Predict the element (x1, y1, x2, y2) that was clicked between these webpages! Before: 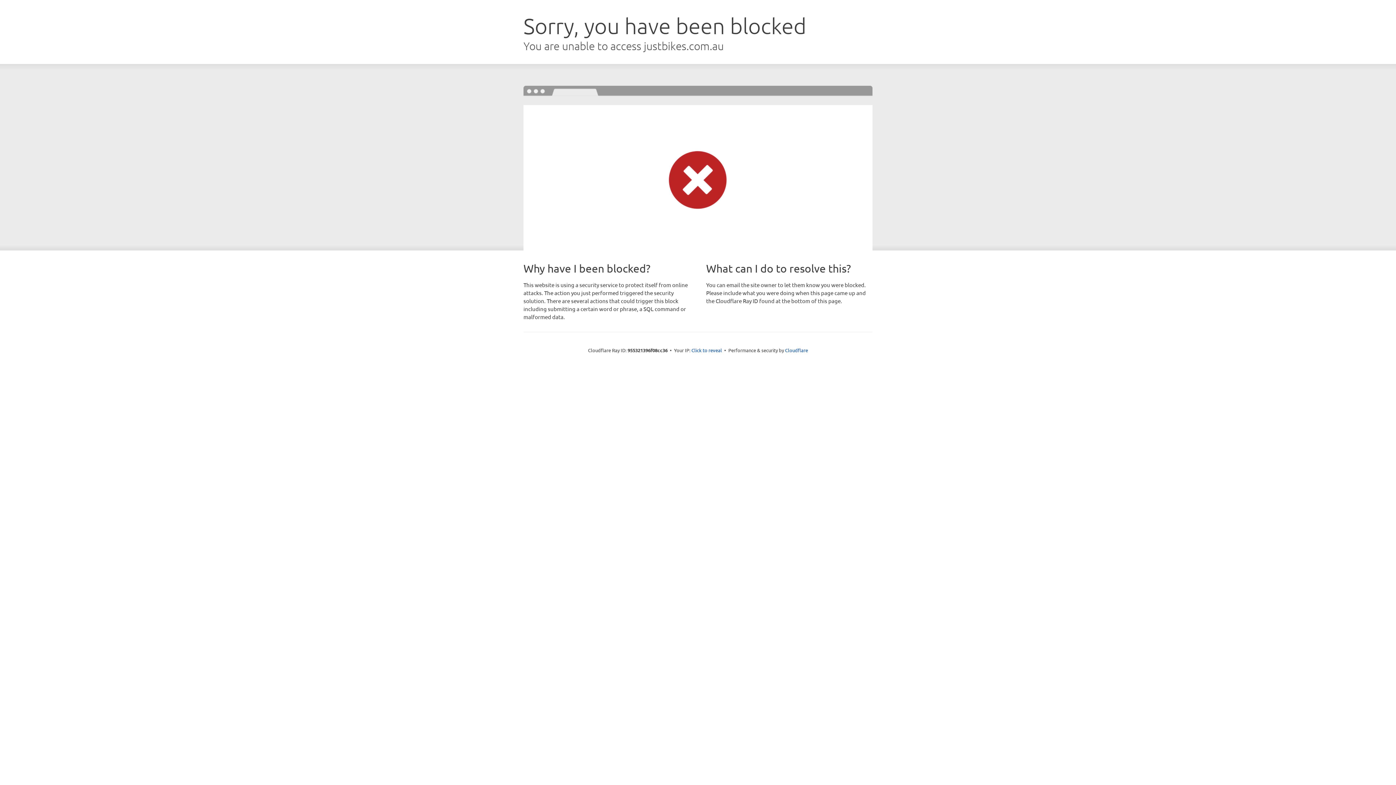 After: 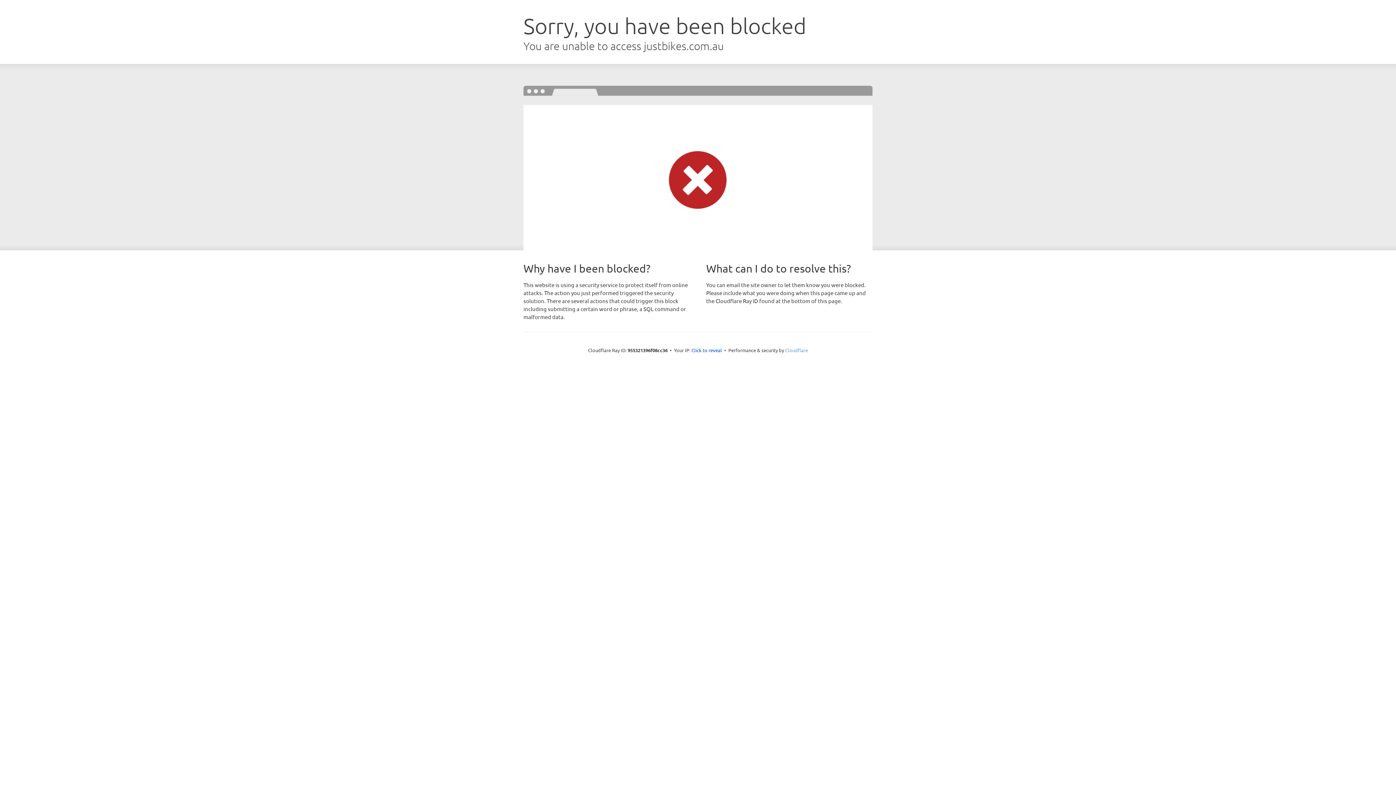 Action: label: Cloudflare bbox: (785, 347, 808, 353)